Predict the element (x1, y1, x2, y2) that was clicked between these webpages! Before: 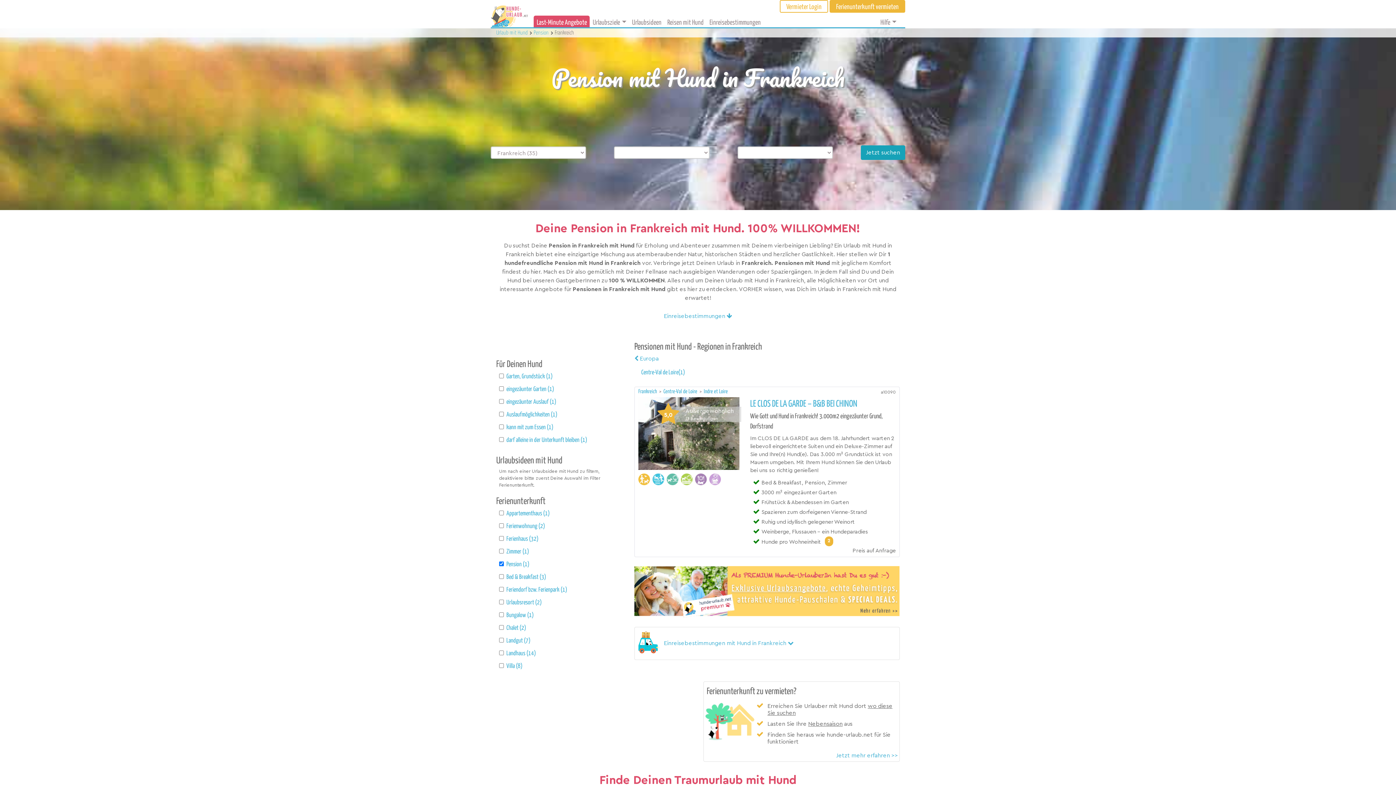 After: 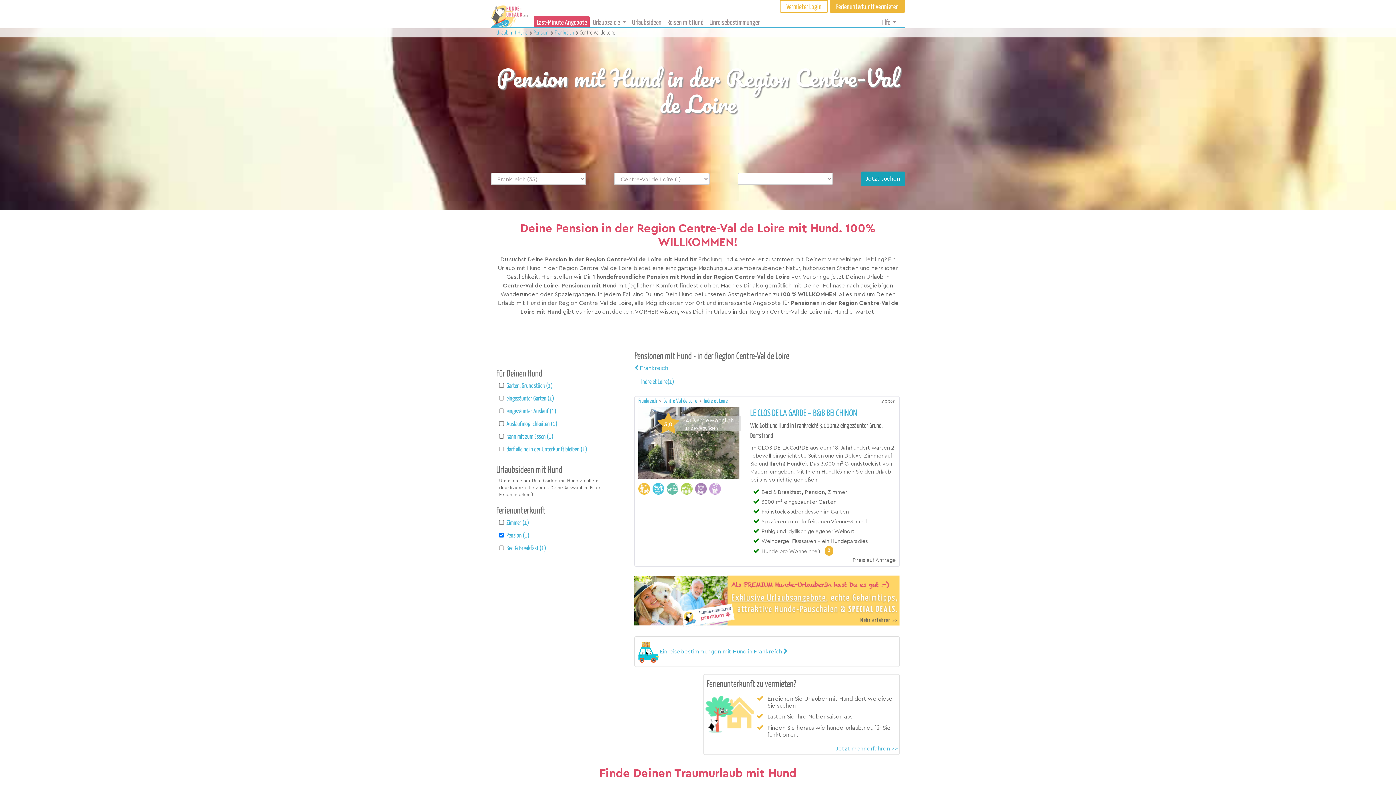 Action: bbox: (641, 368, 697, 377) label: Centre-Val de Loire
(1)